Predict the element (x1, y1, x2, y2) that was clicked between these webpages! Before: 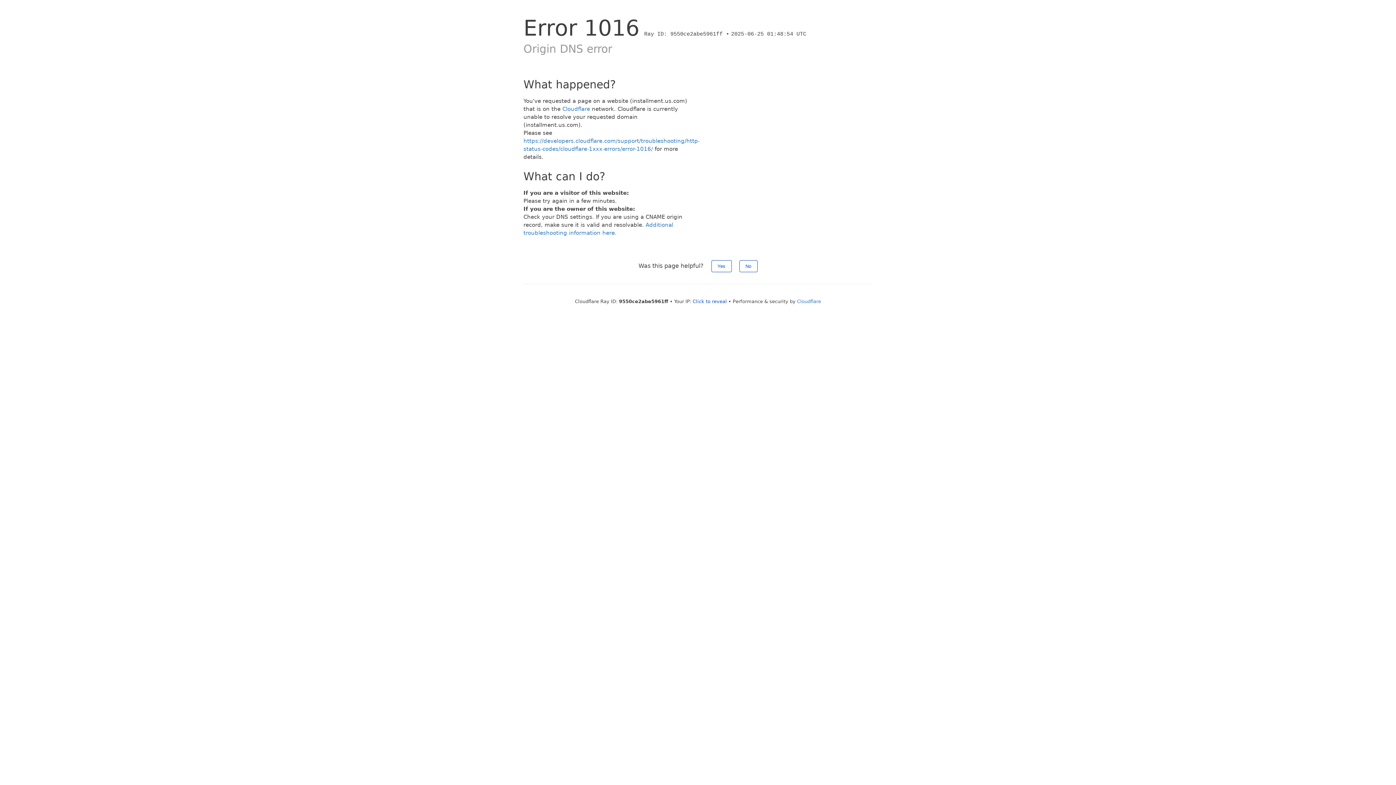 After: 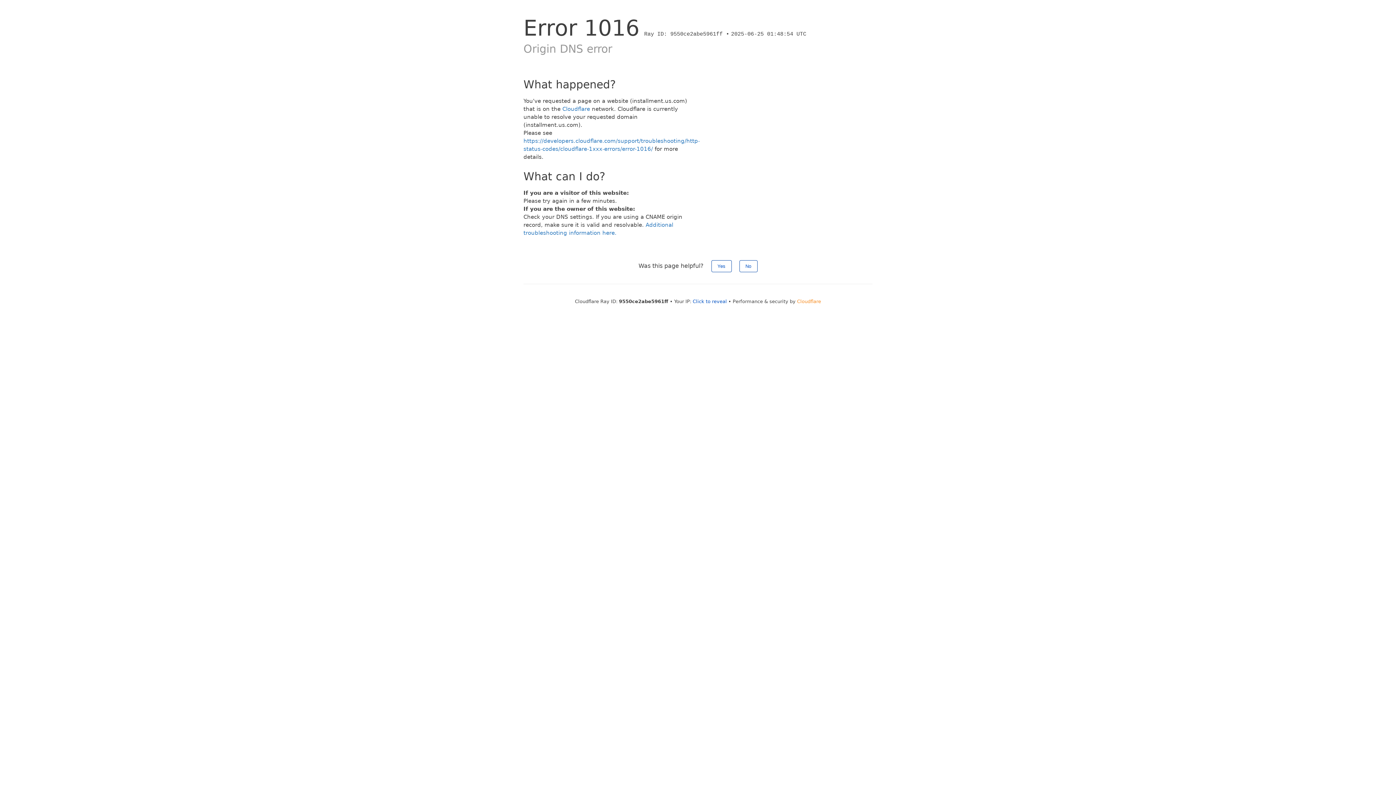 Action: label: Cloudflare bbox: (797, 298, 821, 304)